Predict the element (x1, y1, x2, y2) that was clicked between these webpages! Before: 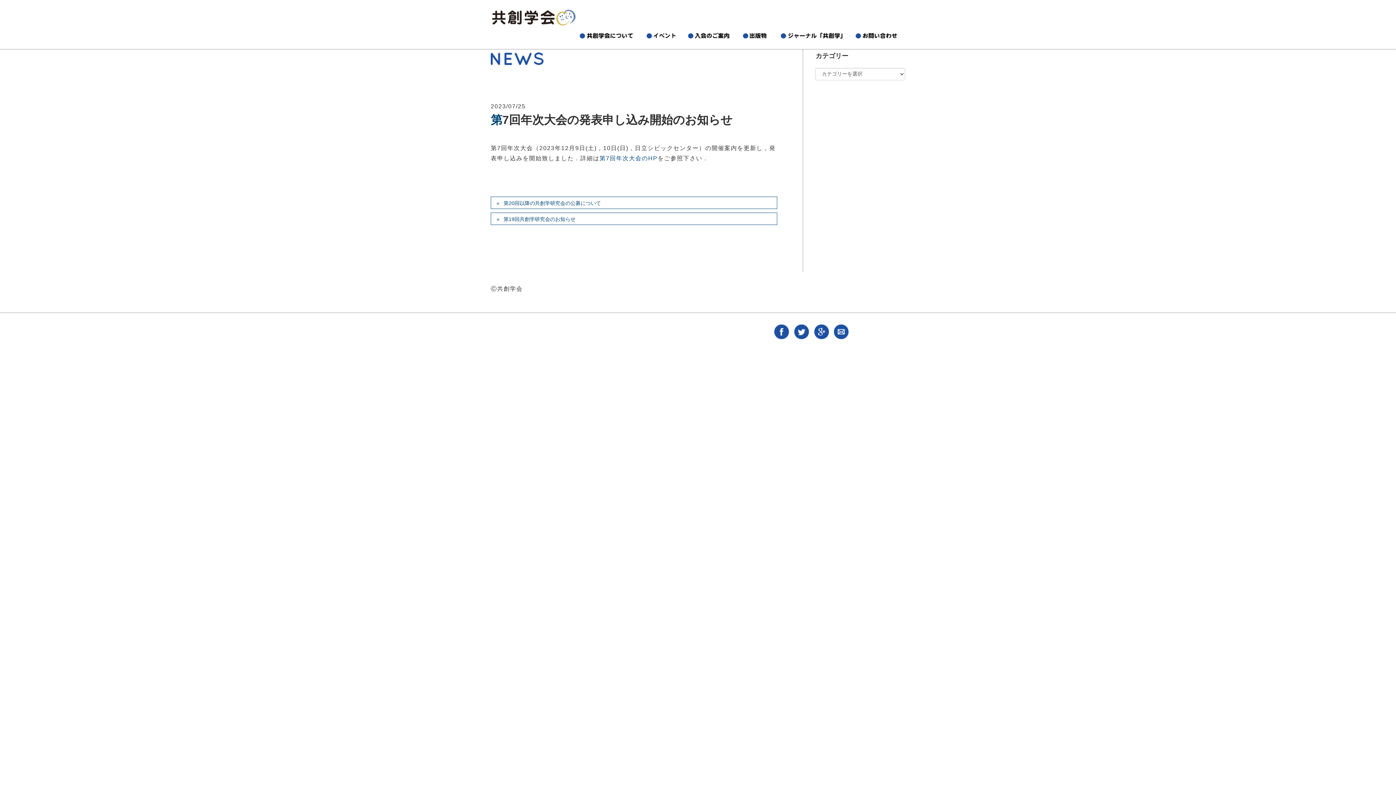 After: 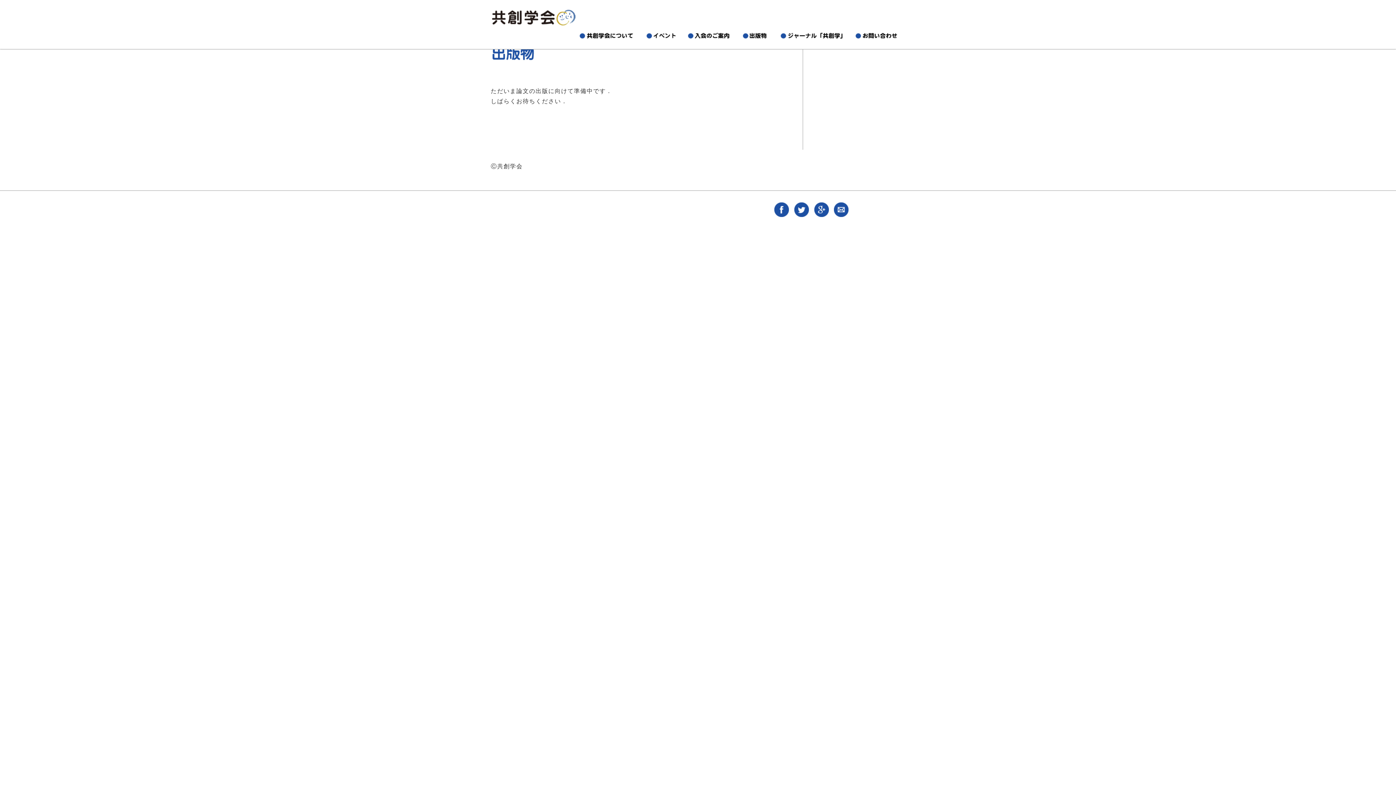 Action: bbox: (737, 28, 774, 42)